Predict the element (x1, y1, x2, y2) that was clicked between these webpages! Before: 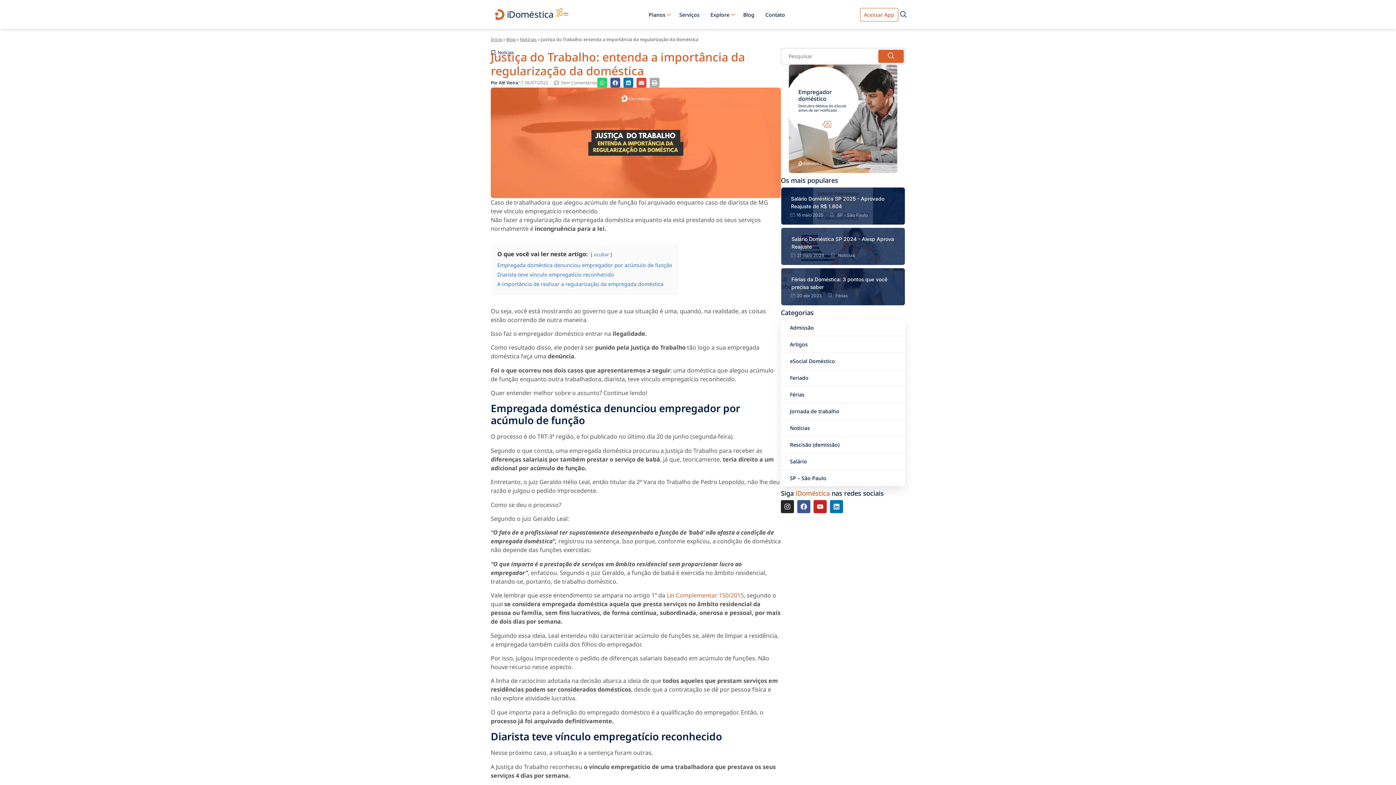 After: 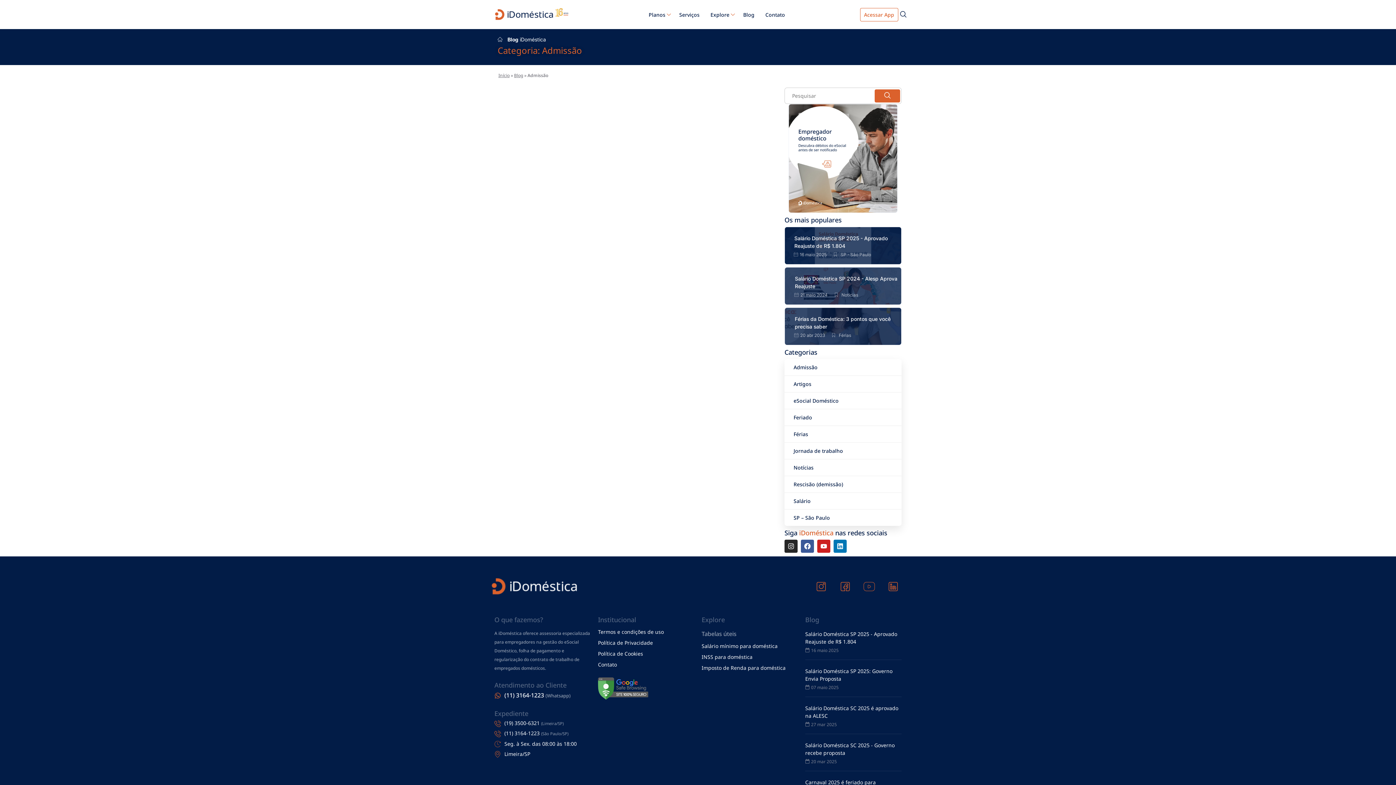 Action: label: Admissão bbox: (781, 319, 905, 336)